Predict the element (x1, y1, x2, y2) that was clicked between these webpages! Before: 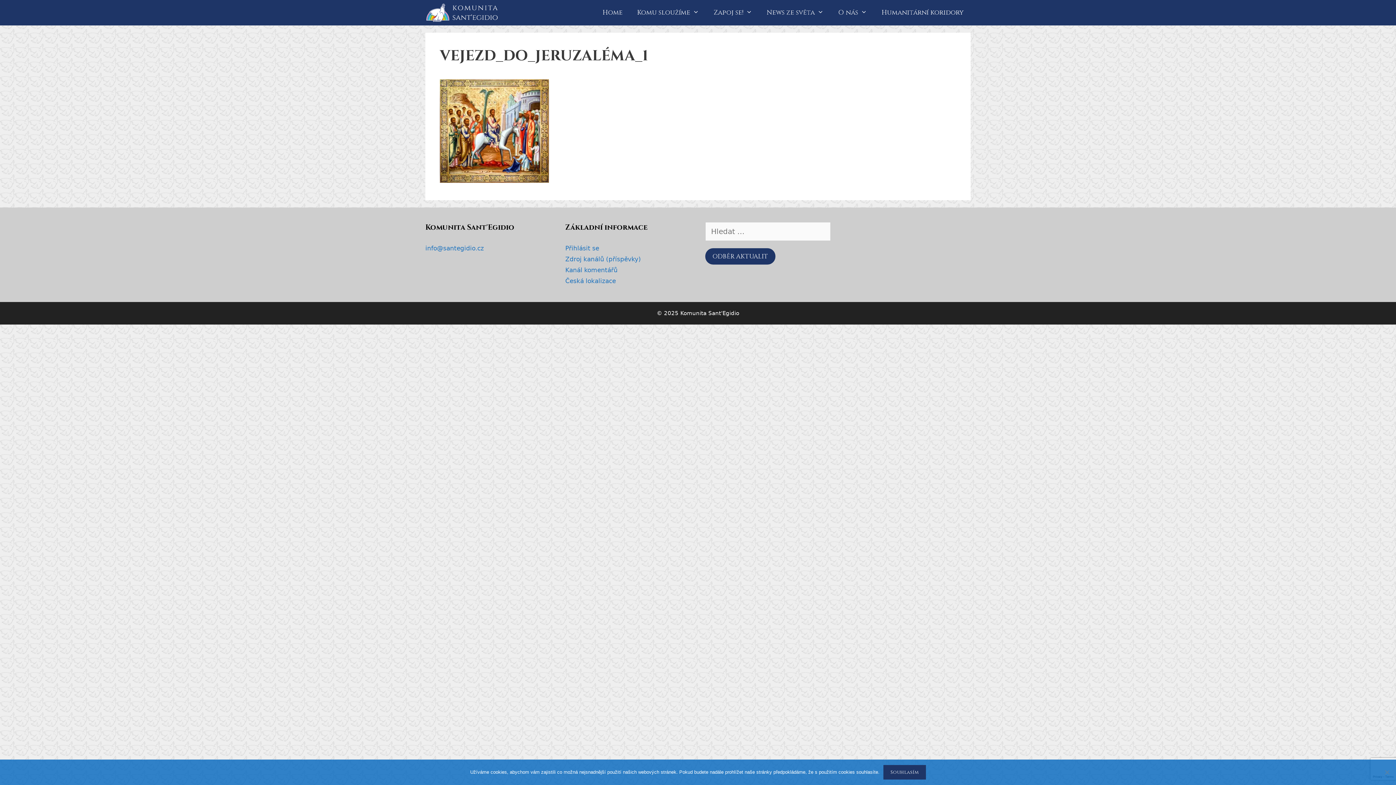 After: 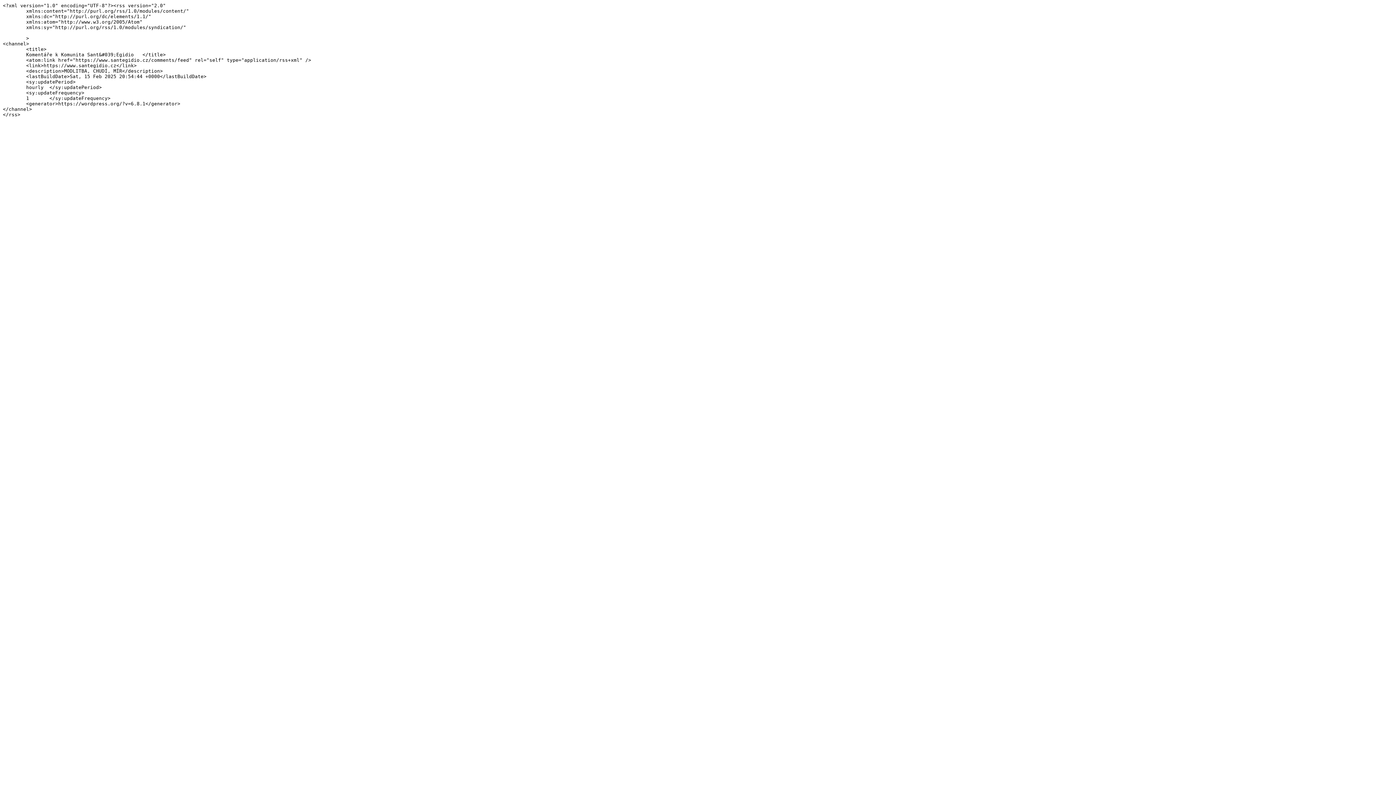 Action: label: Kanál komentářů bbox: (565, 266, 617, 273)